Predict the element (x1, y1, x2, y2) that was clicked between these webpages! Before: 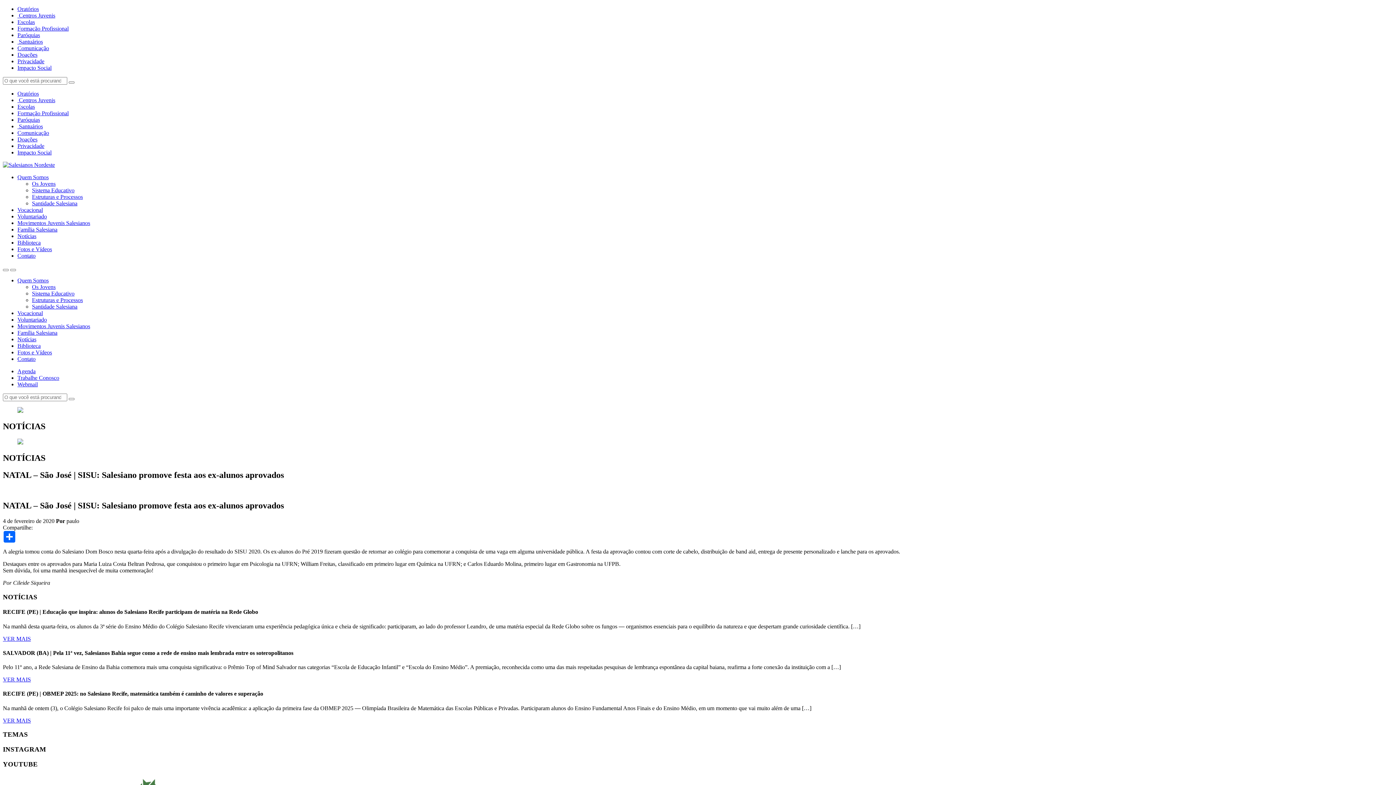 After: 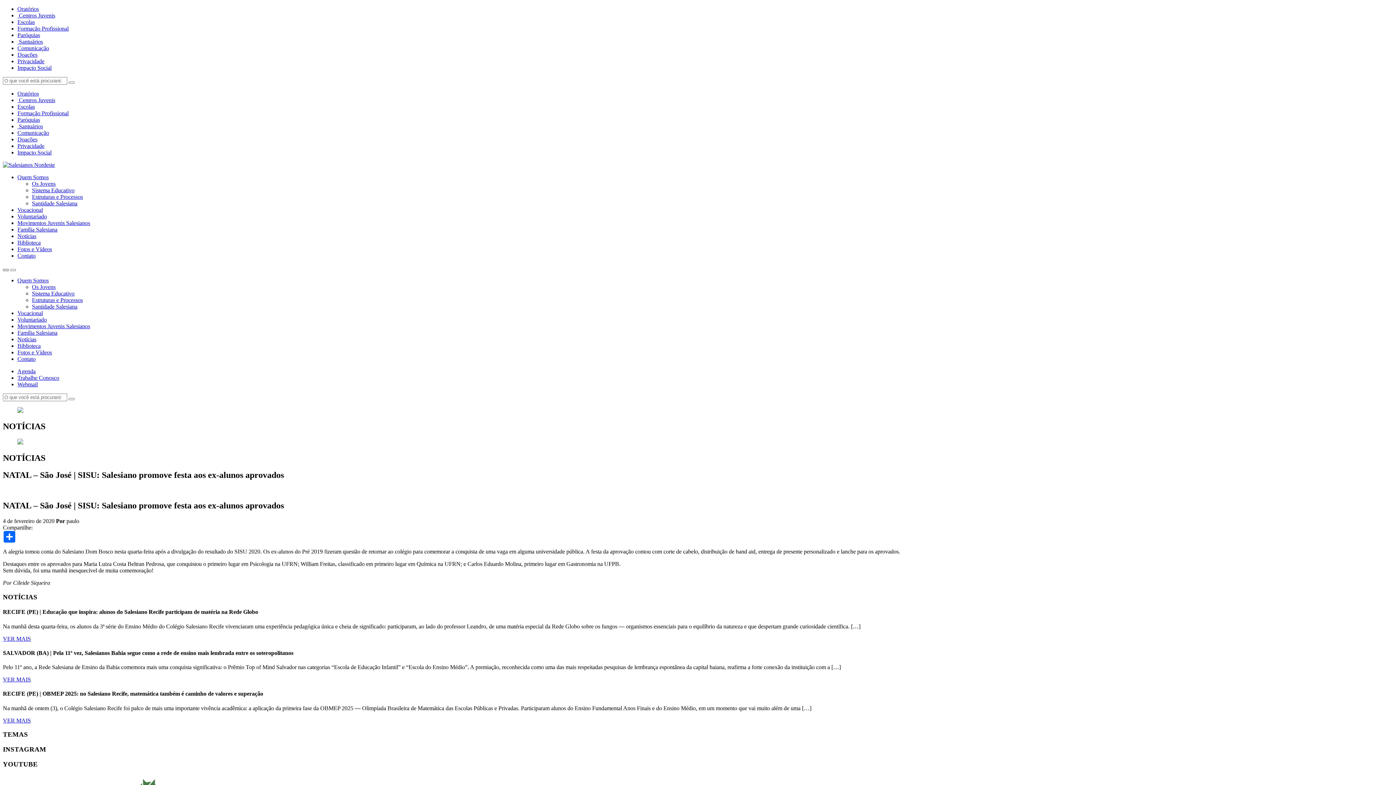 Action: bbox: (2, 269, 8, 271)